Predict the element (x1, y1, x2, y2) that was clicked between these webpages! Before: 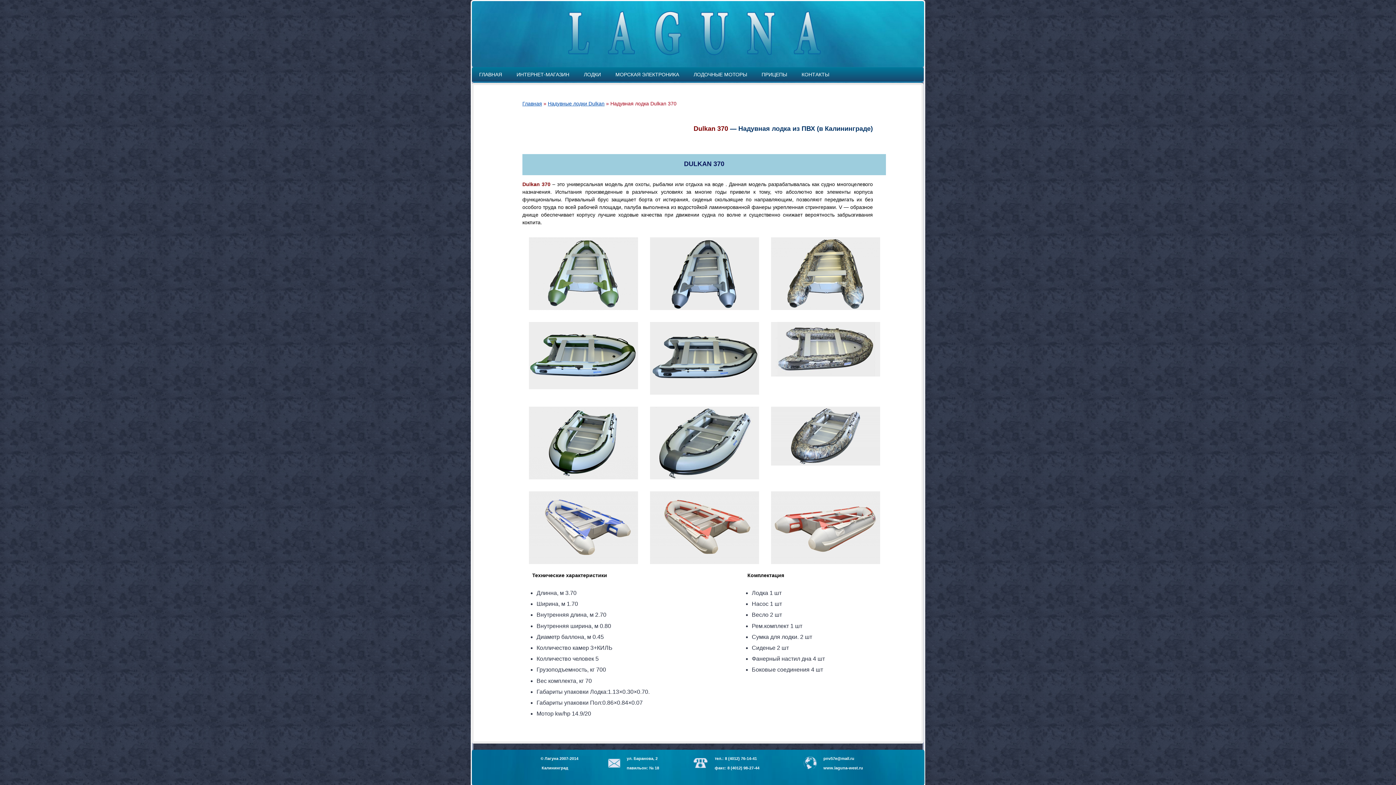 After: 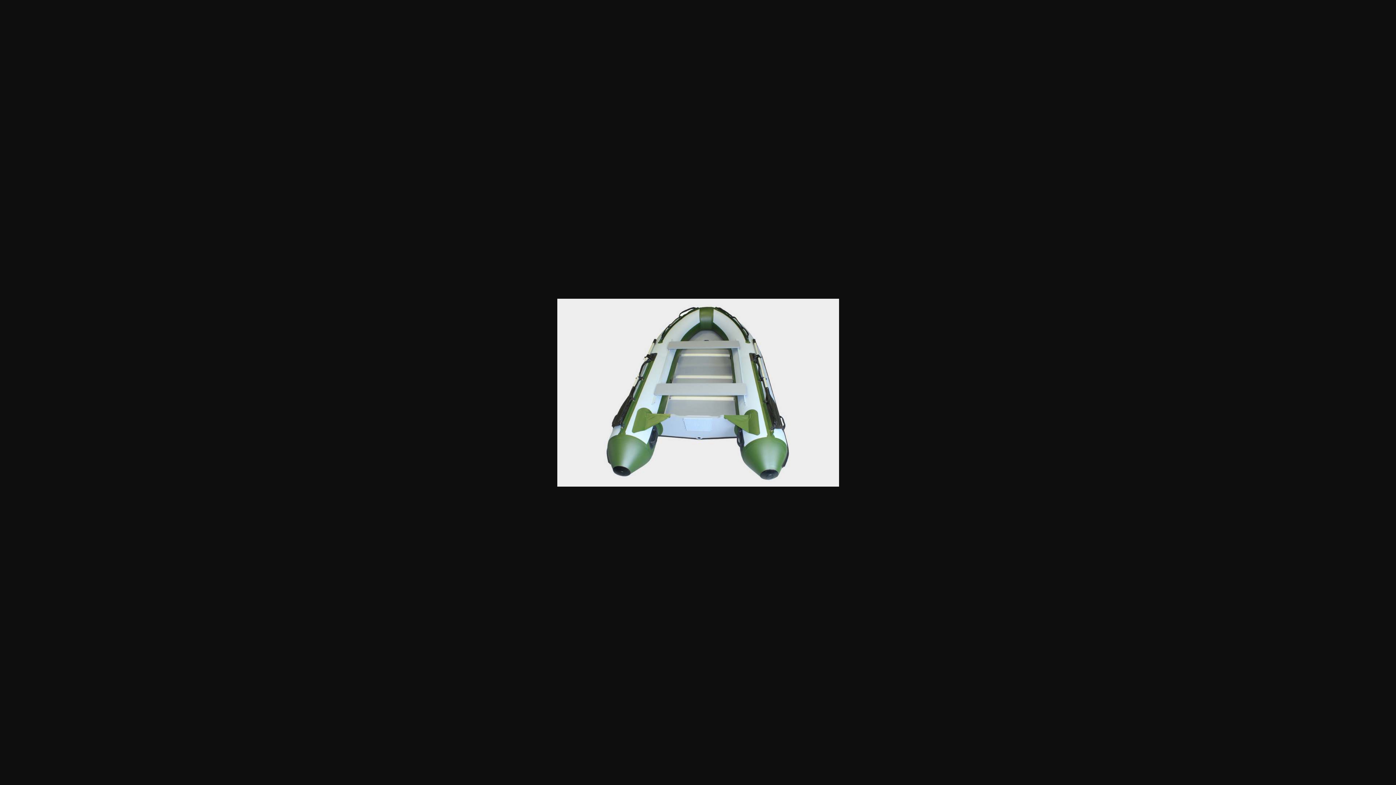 Action: bbox: (523, 237, 643, 310)